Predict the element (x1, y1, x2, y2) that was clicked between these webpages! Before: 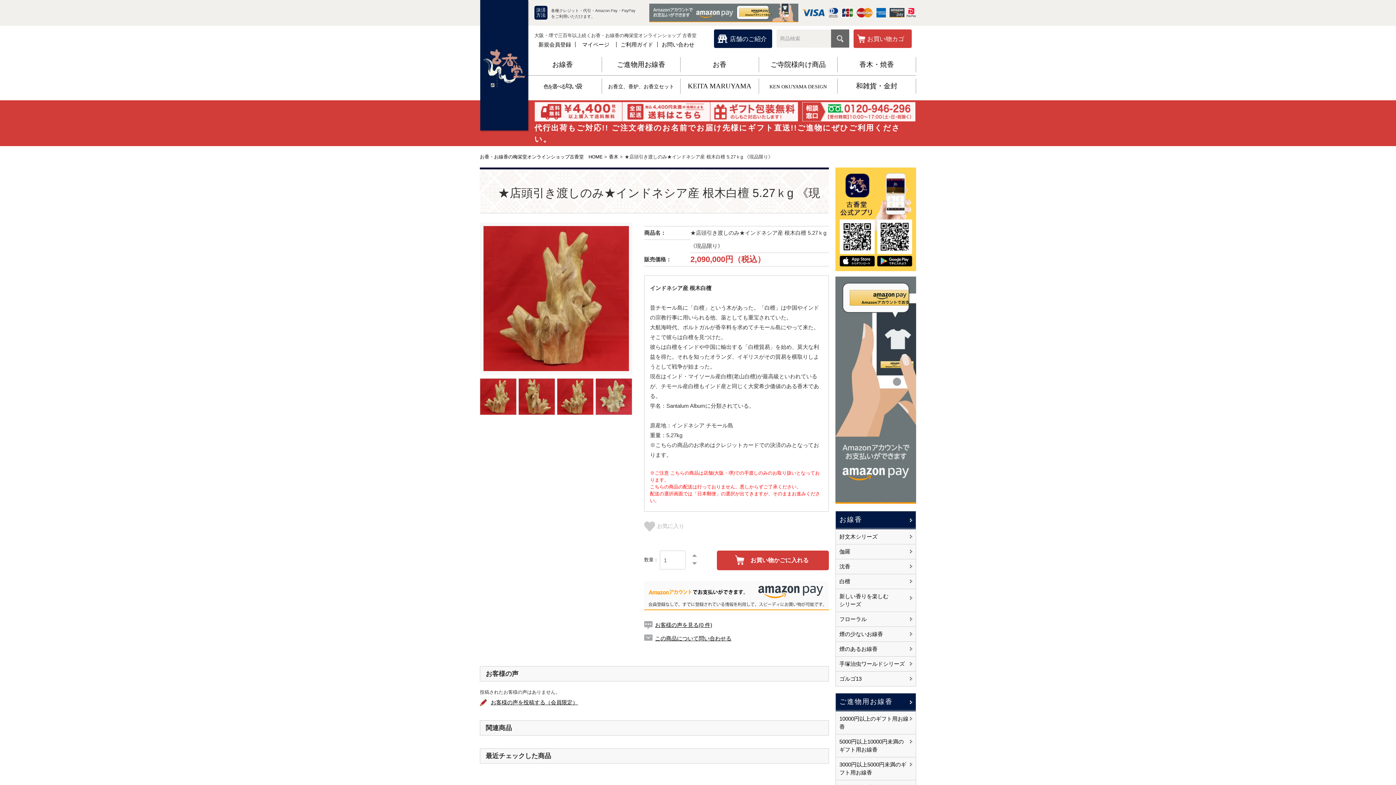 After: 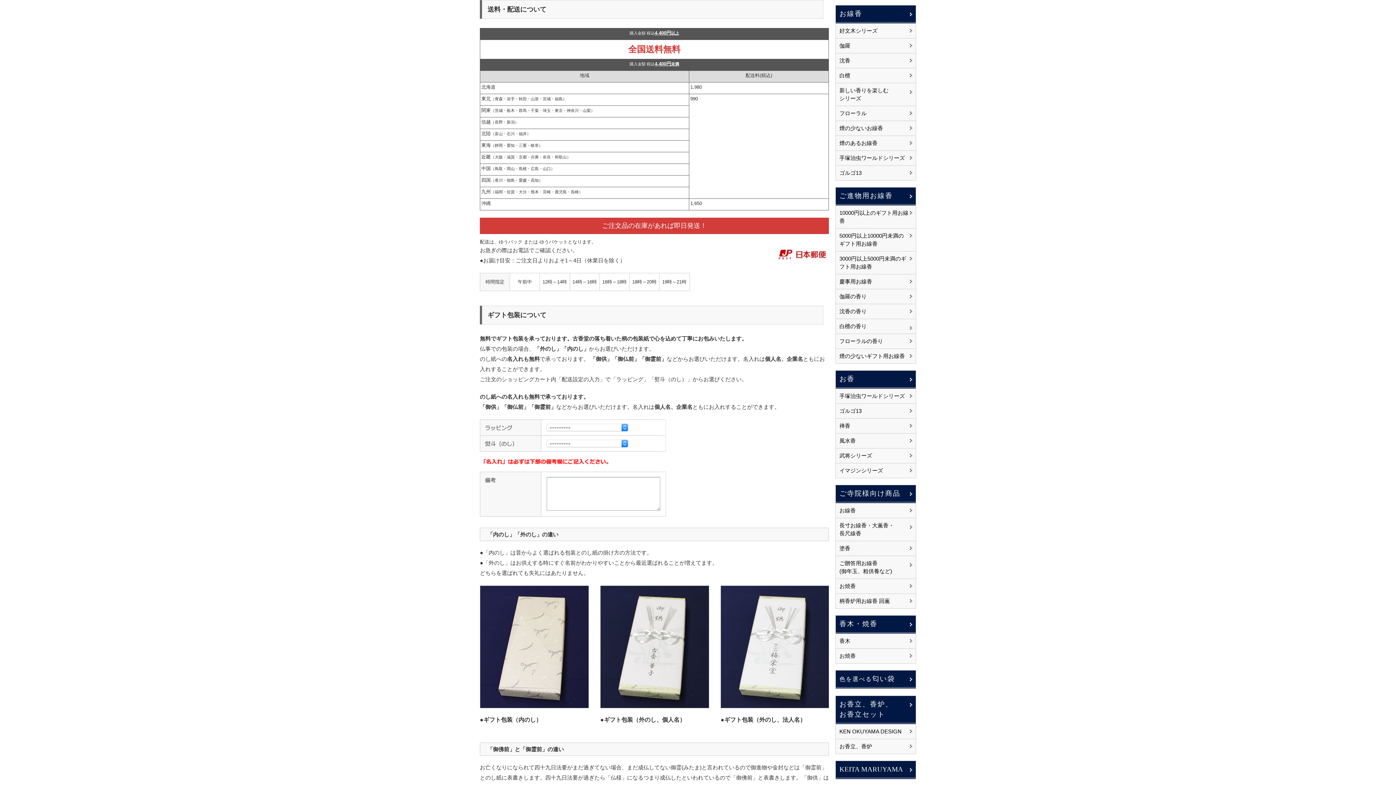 Action: bbox: (534, 108, 622, 114)